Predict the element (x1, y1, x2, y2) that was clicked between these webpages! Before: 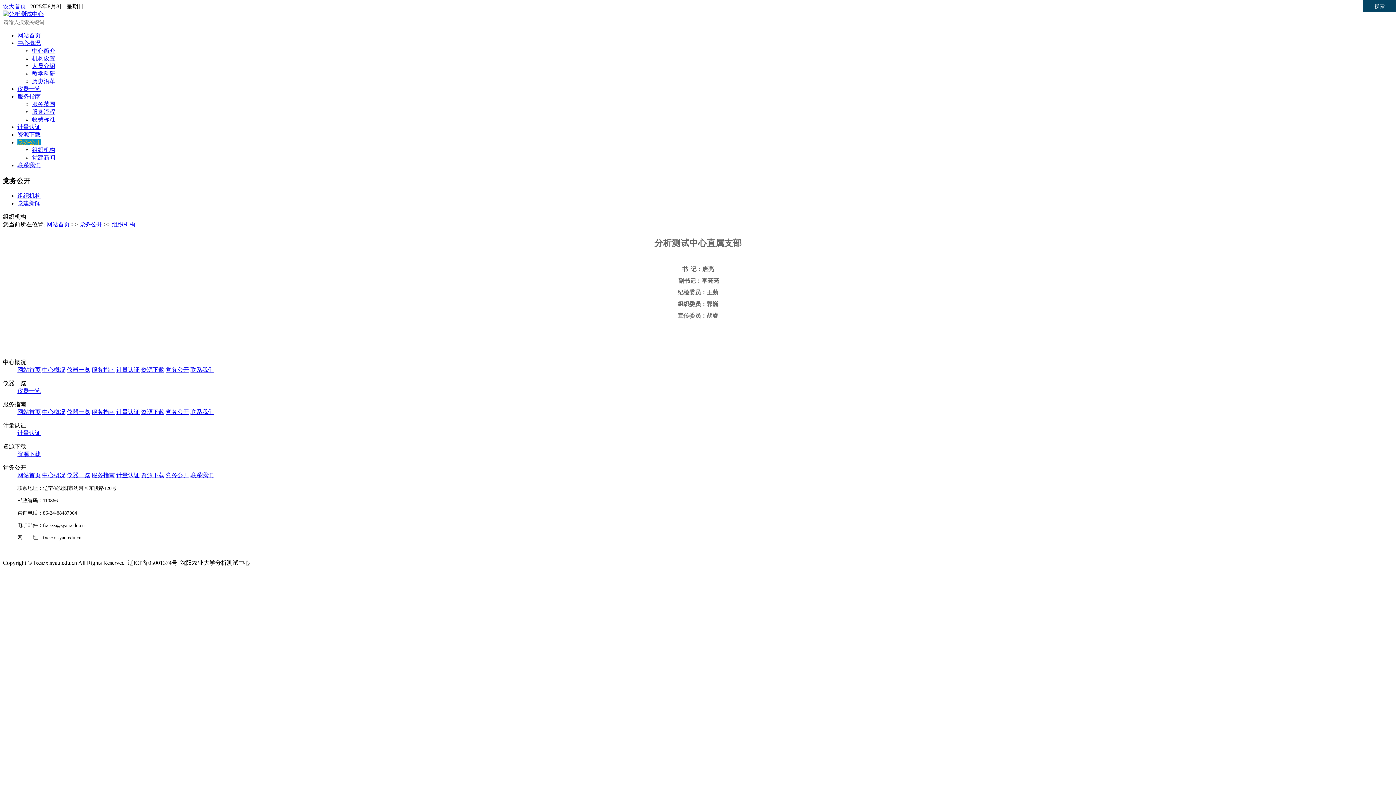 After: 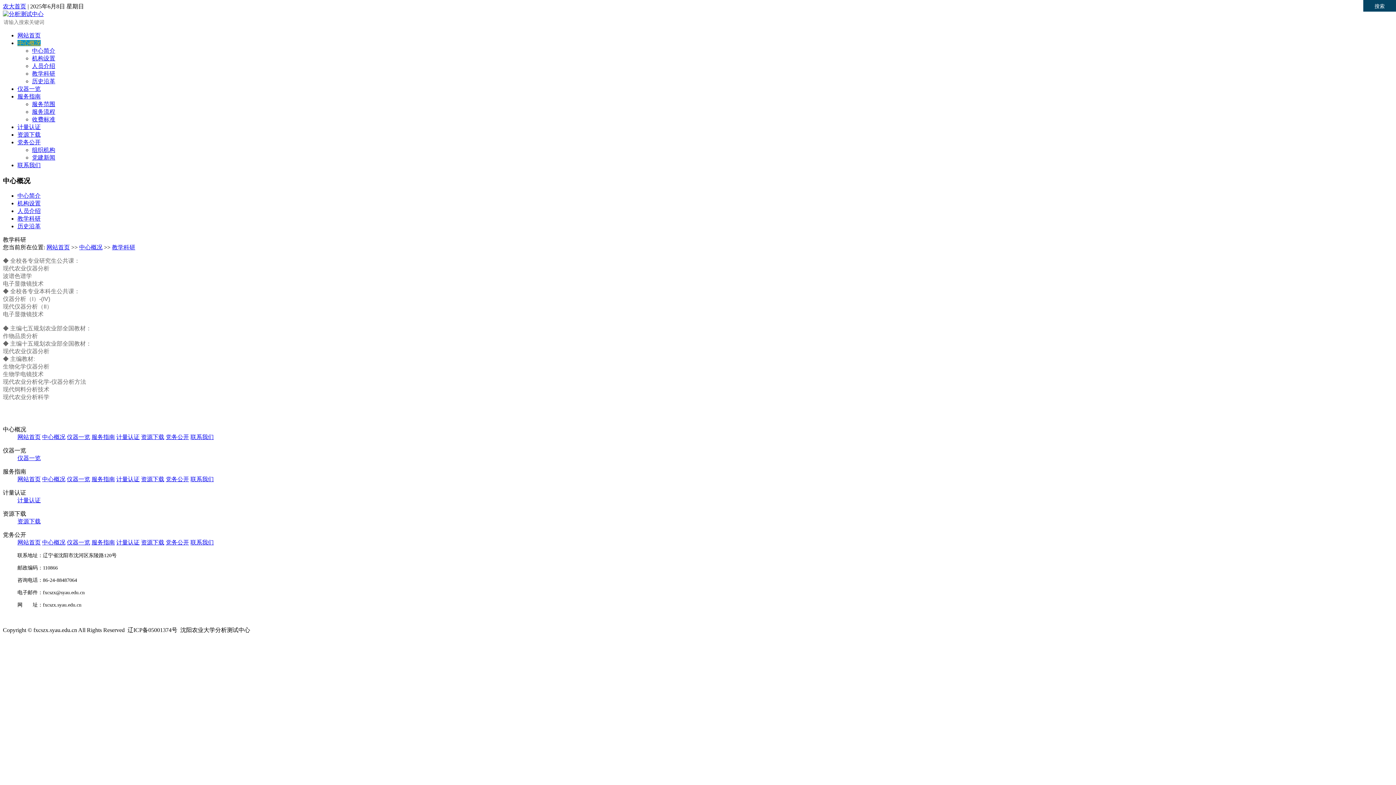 Action: bbox: (32, 70, 55, 76) label: 教学科研